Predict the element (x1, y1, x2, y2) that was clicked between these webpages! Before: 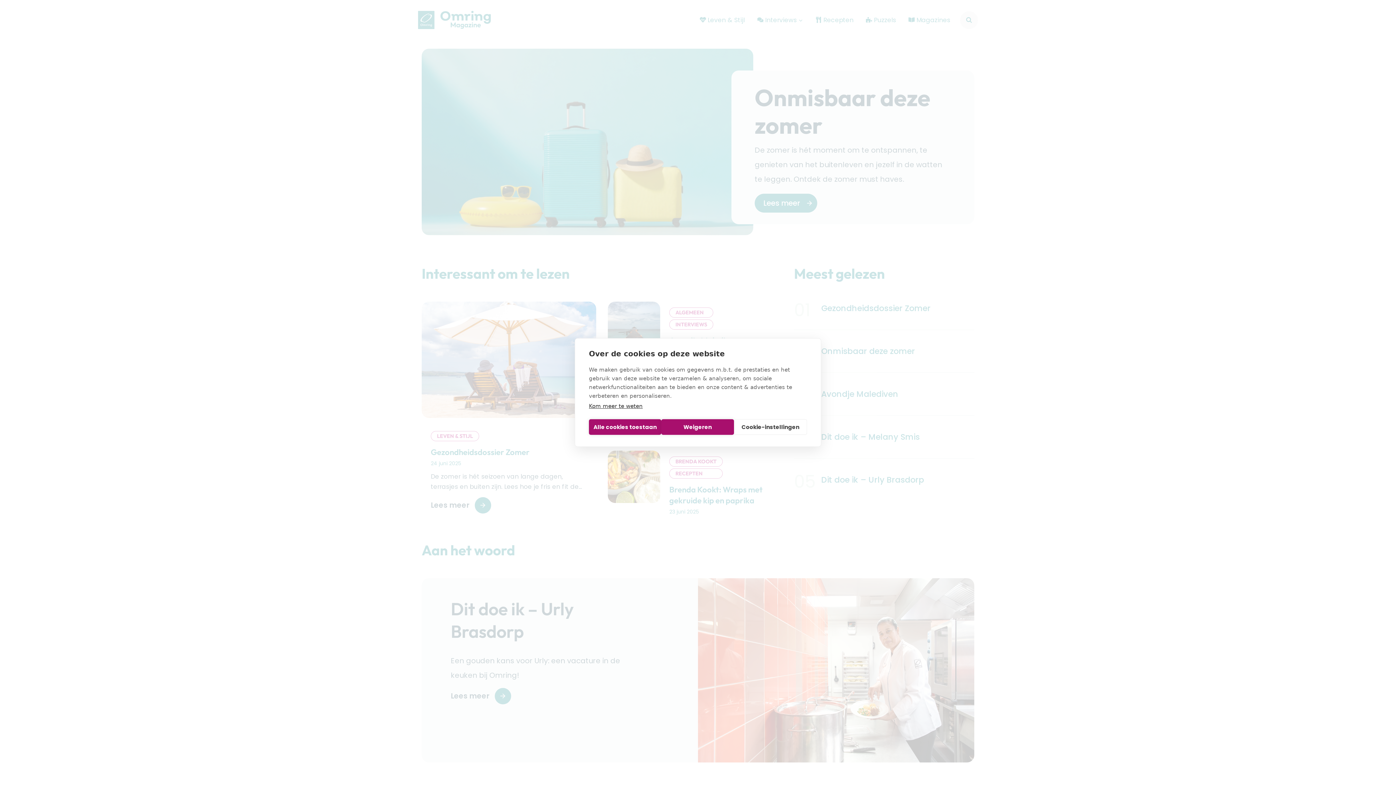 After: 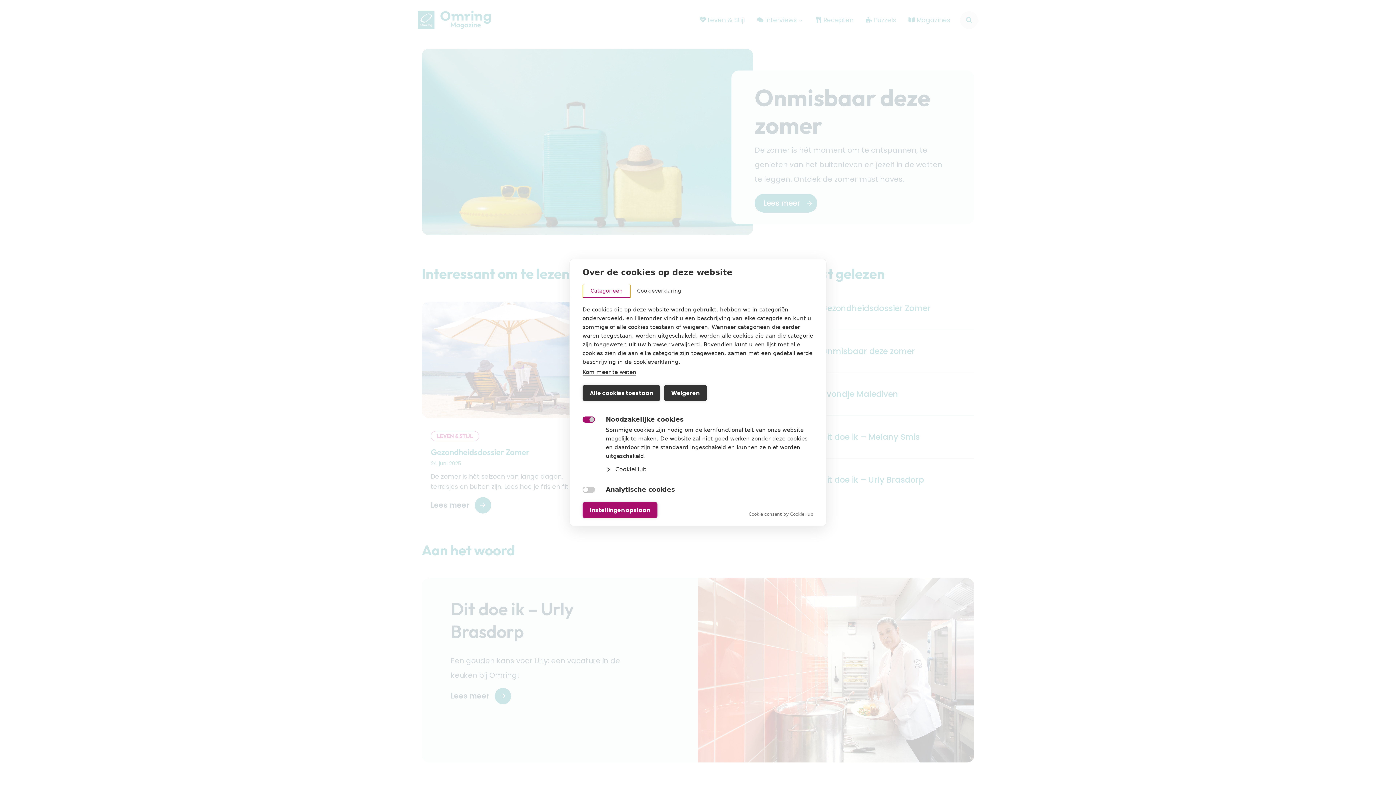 Action: label: Cookie-instellingen bbox: (734, 419, 807, 435)